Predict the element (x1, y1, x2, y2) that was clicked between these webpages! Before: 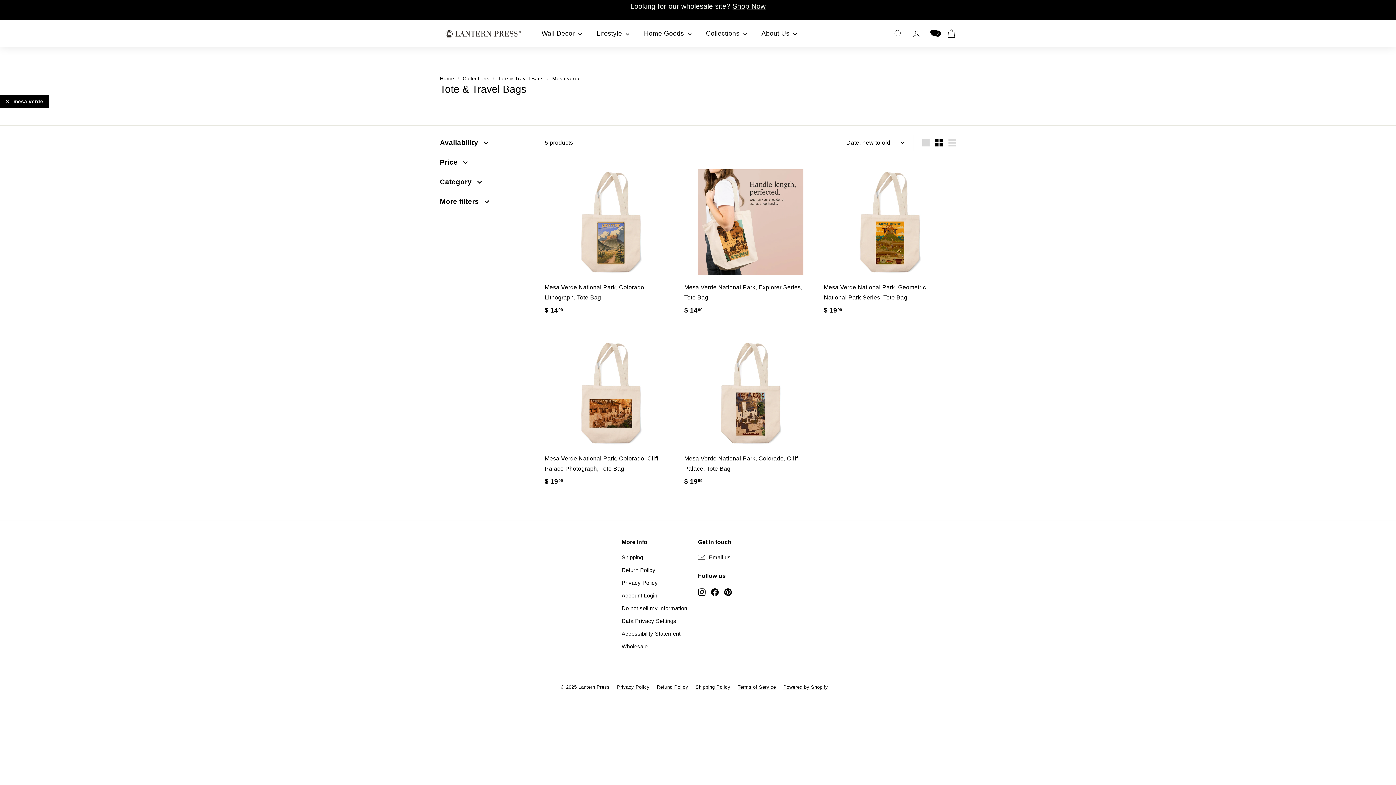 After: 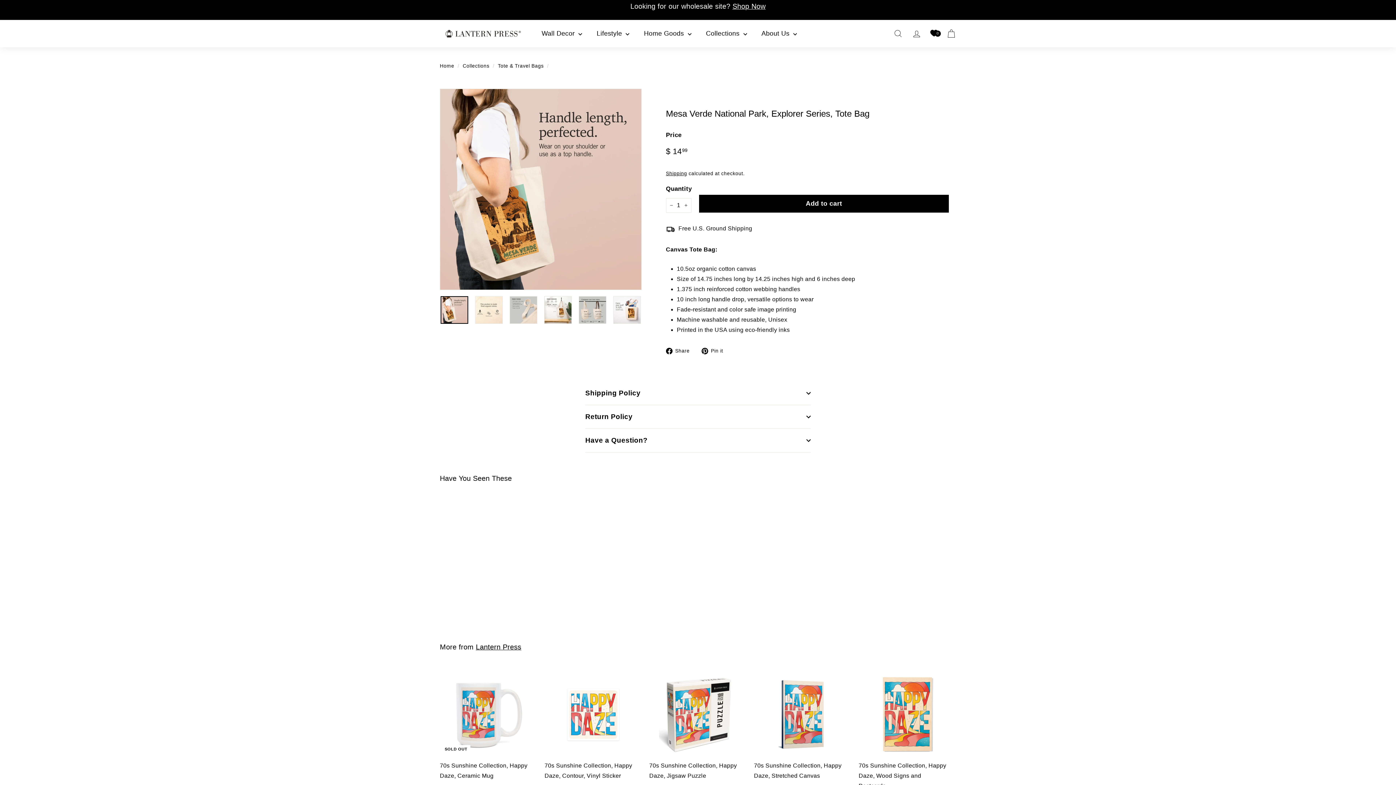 Action: label: Mesa Verde National Park, Explorer Series, Tote Bag
$ 1499
$ 14.99 bbox: (684, 156, 816, 323)